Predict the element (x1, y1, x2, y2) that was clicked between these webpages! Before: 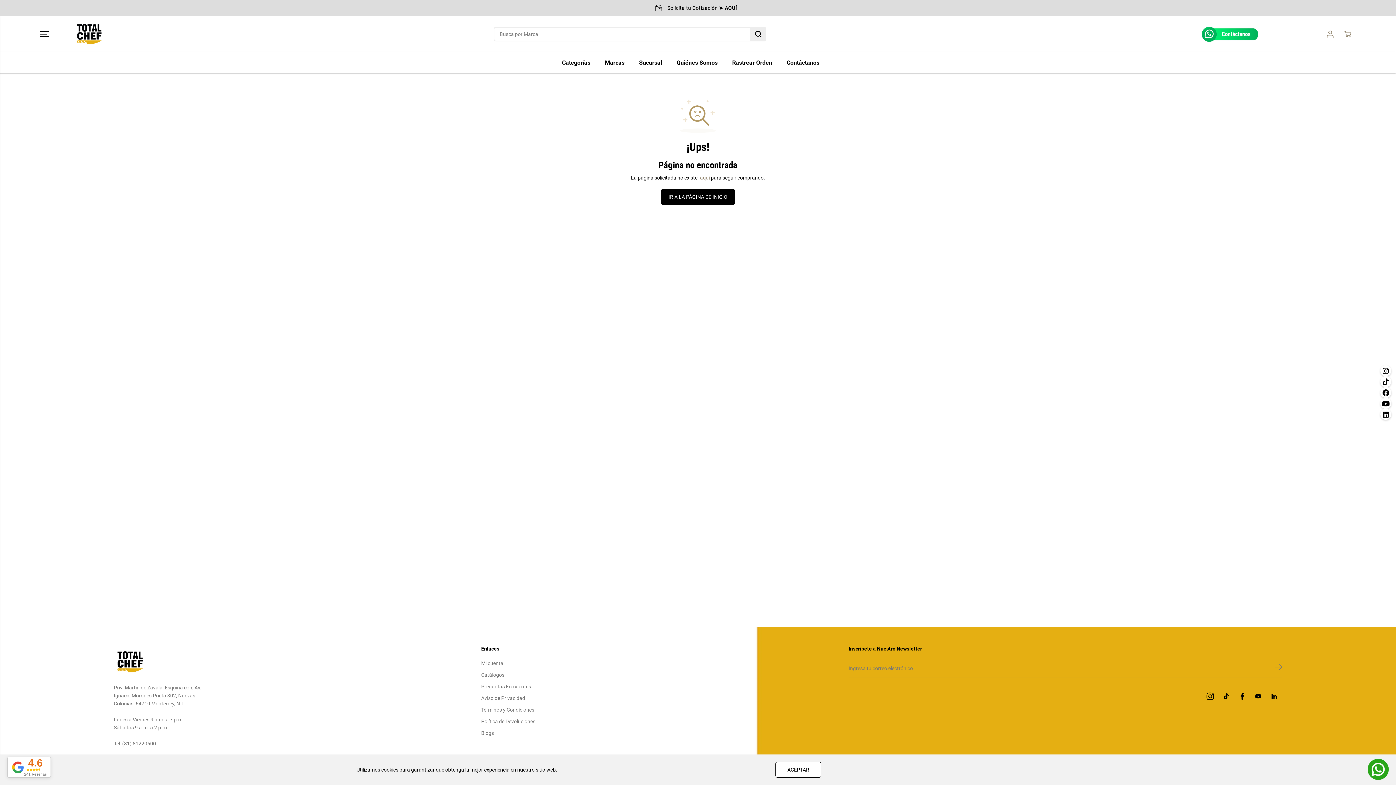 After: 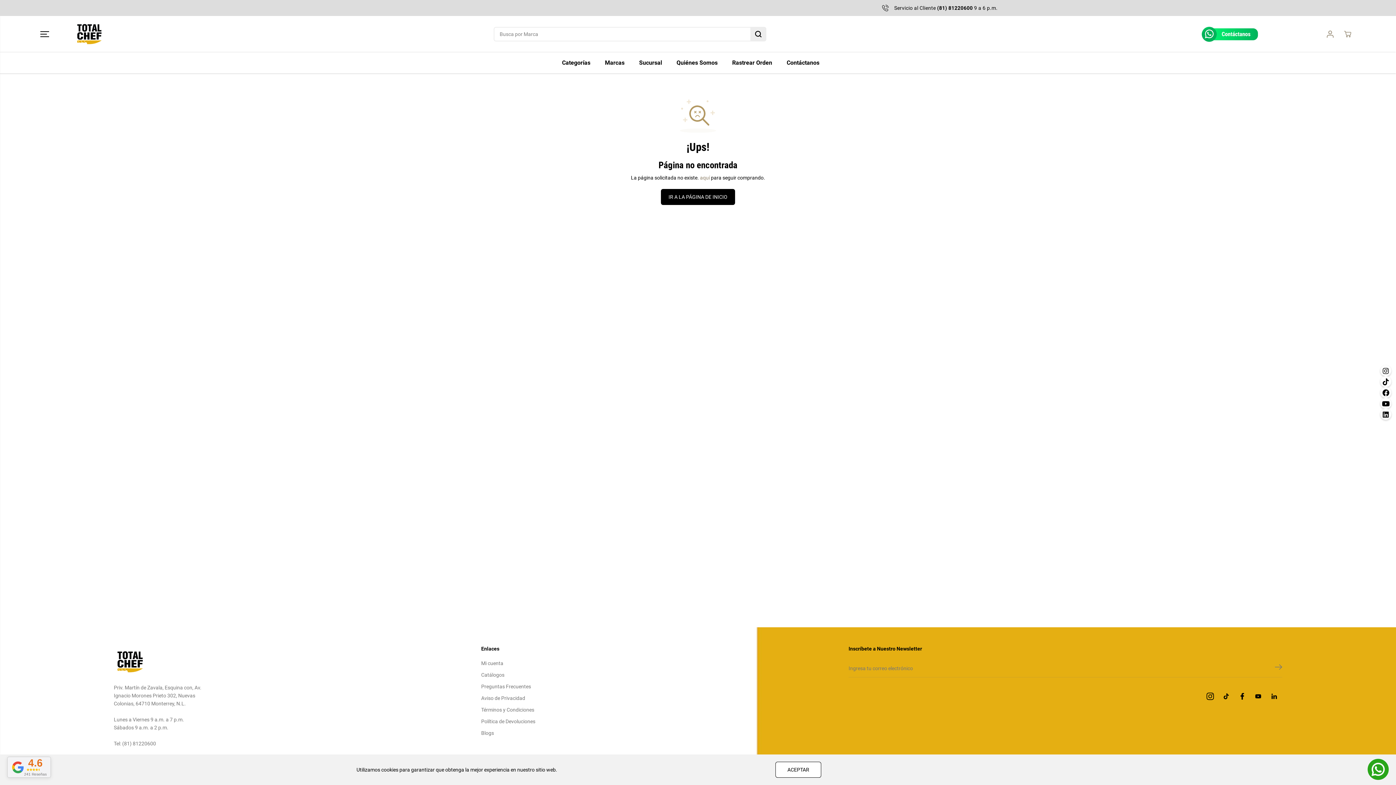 Action: label: 4.6
241 Reseñas bbox: (7, 757, 50, 778)